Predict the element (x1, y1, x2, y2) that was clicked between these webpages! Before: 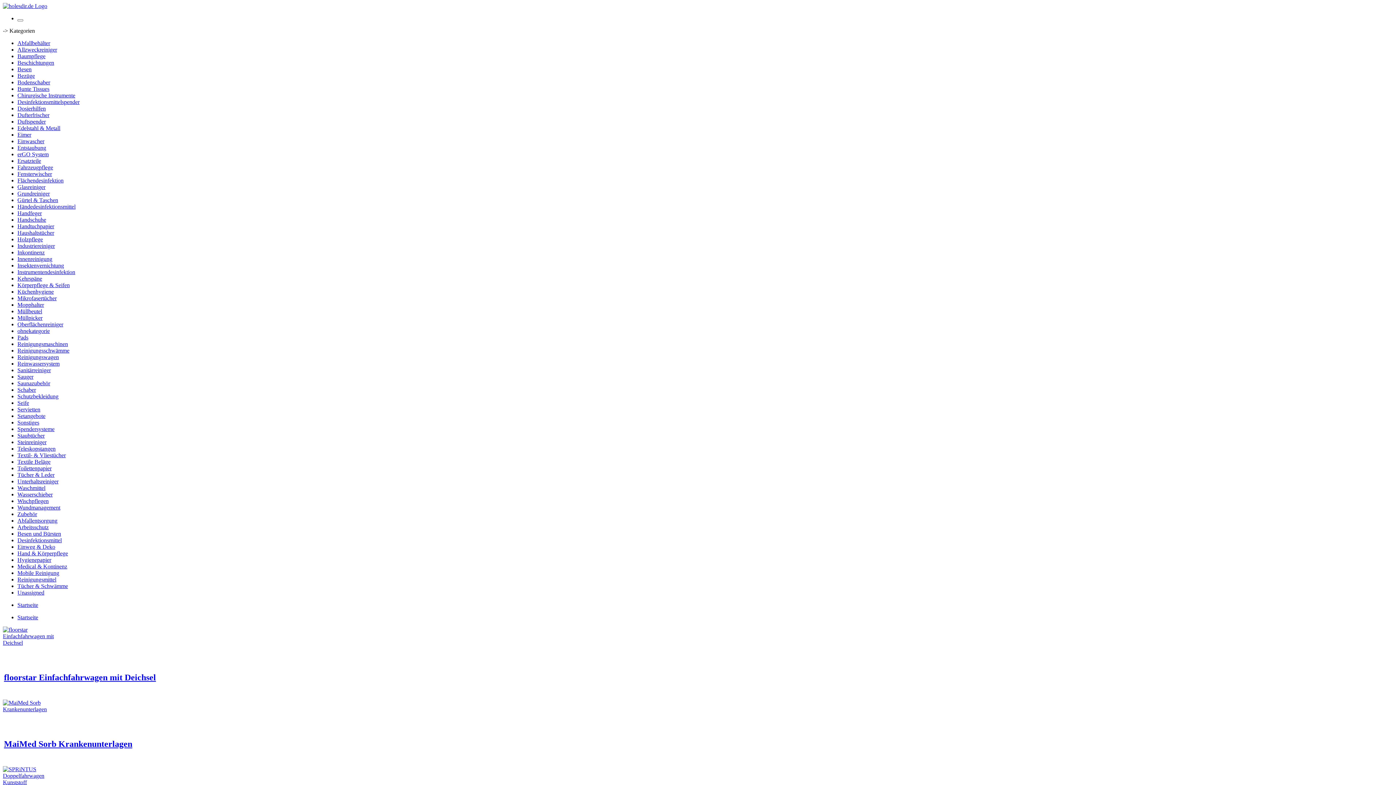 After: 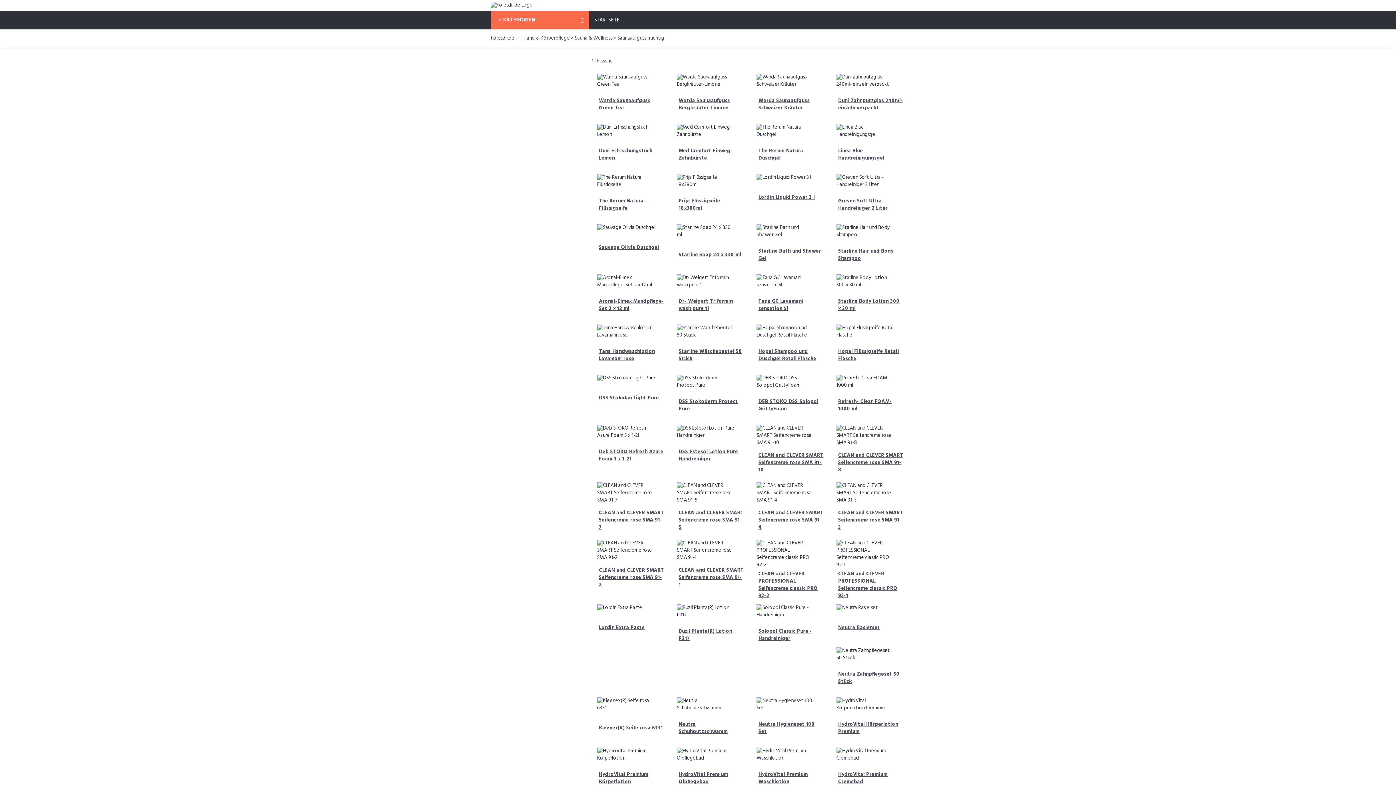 Action: bbox: (17, 550, 68, 556) label: Hand & Körperpflege